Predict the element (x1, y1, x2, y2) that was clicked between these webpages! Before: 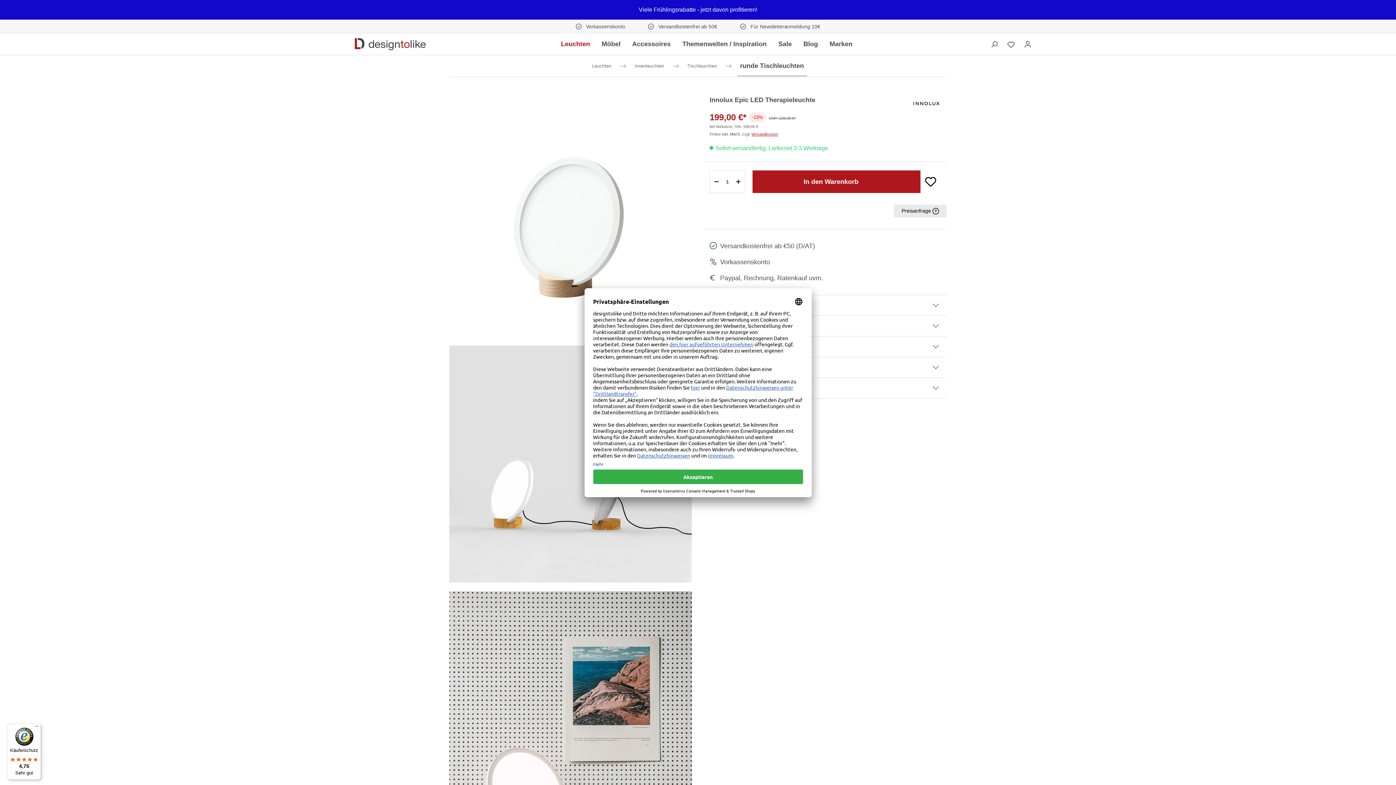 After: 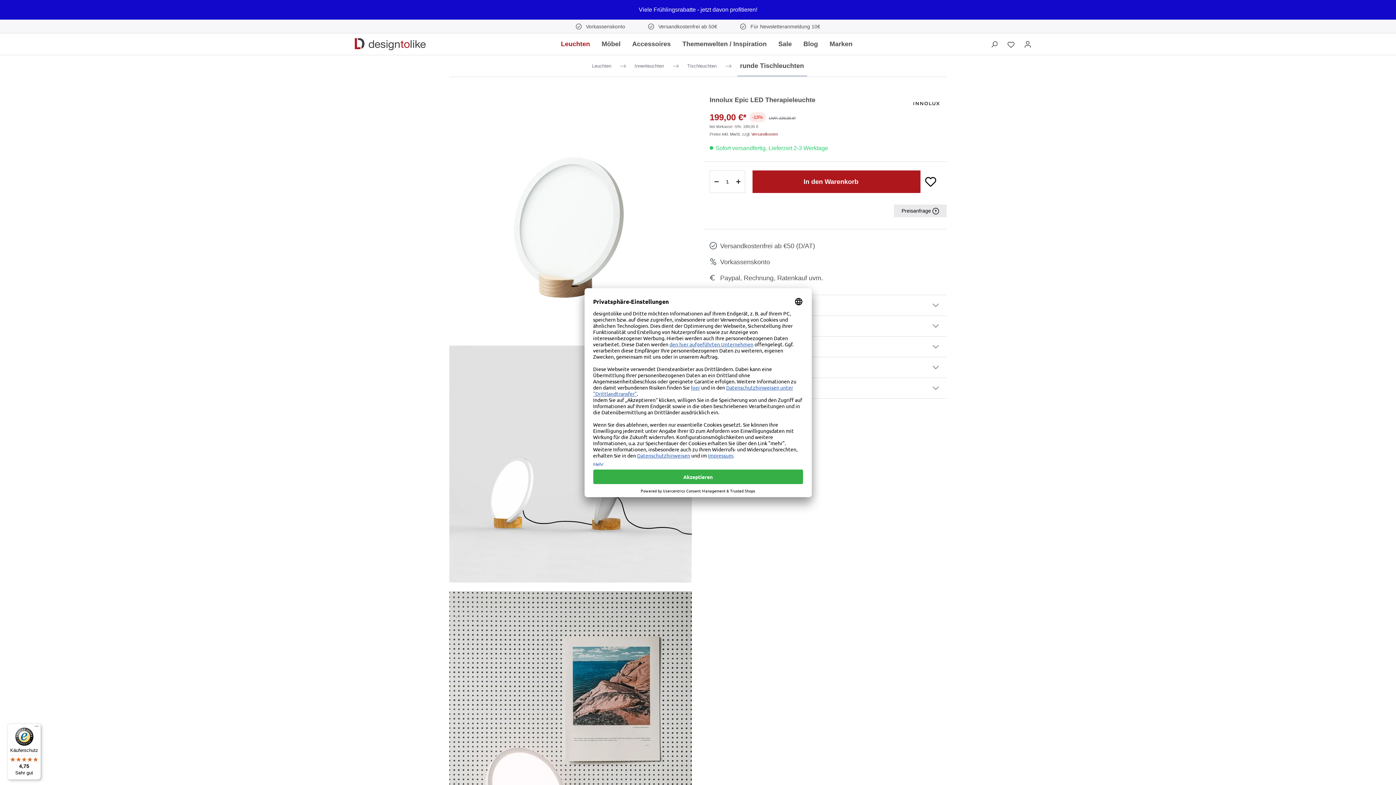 Action: bbox: (751, 132, 778, 136) label: Versandkosten